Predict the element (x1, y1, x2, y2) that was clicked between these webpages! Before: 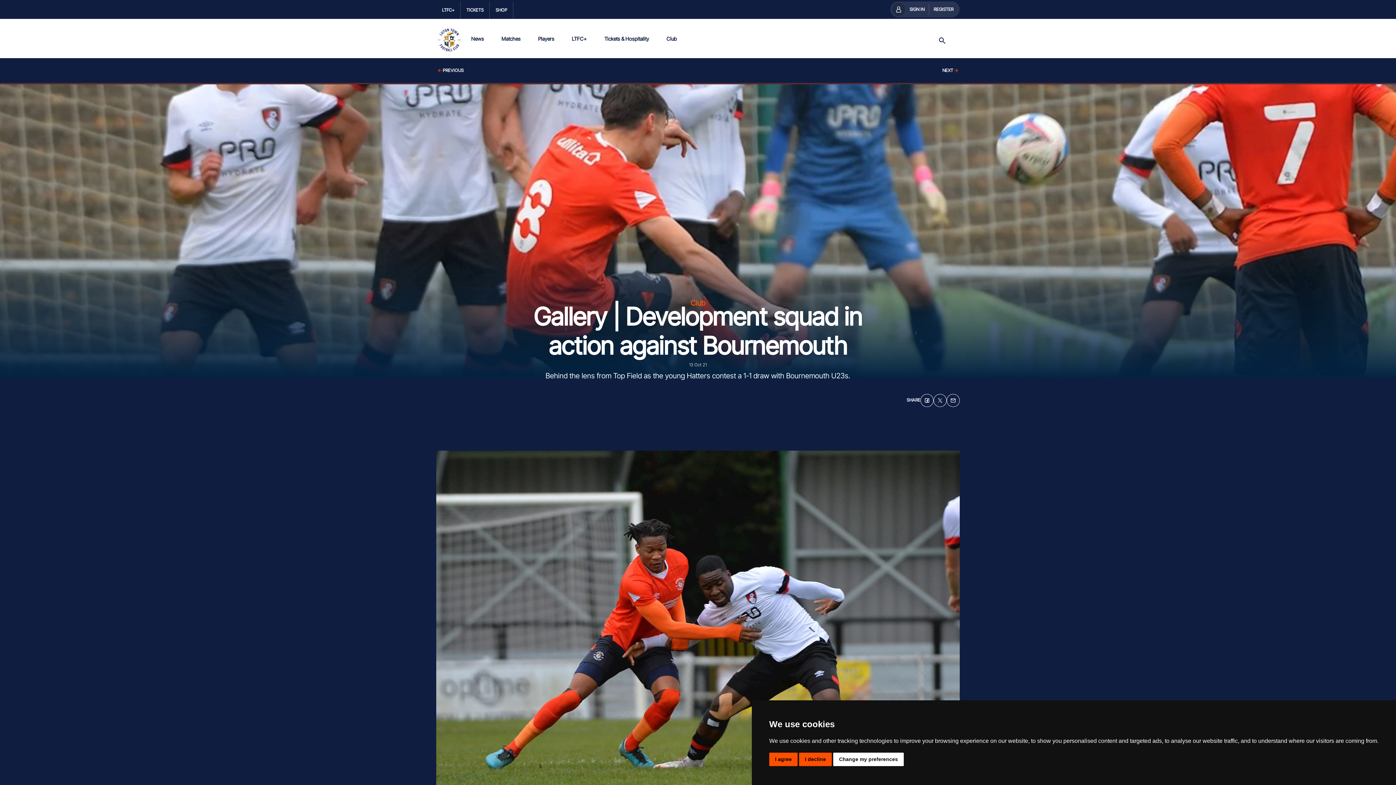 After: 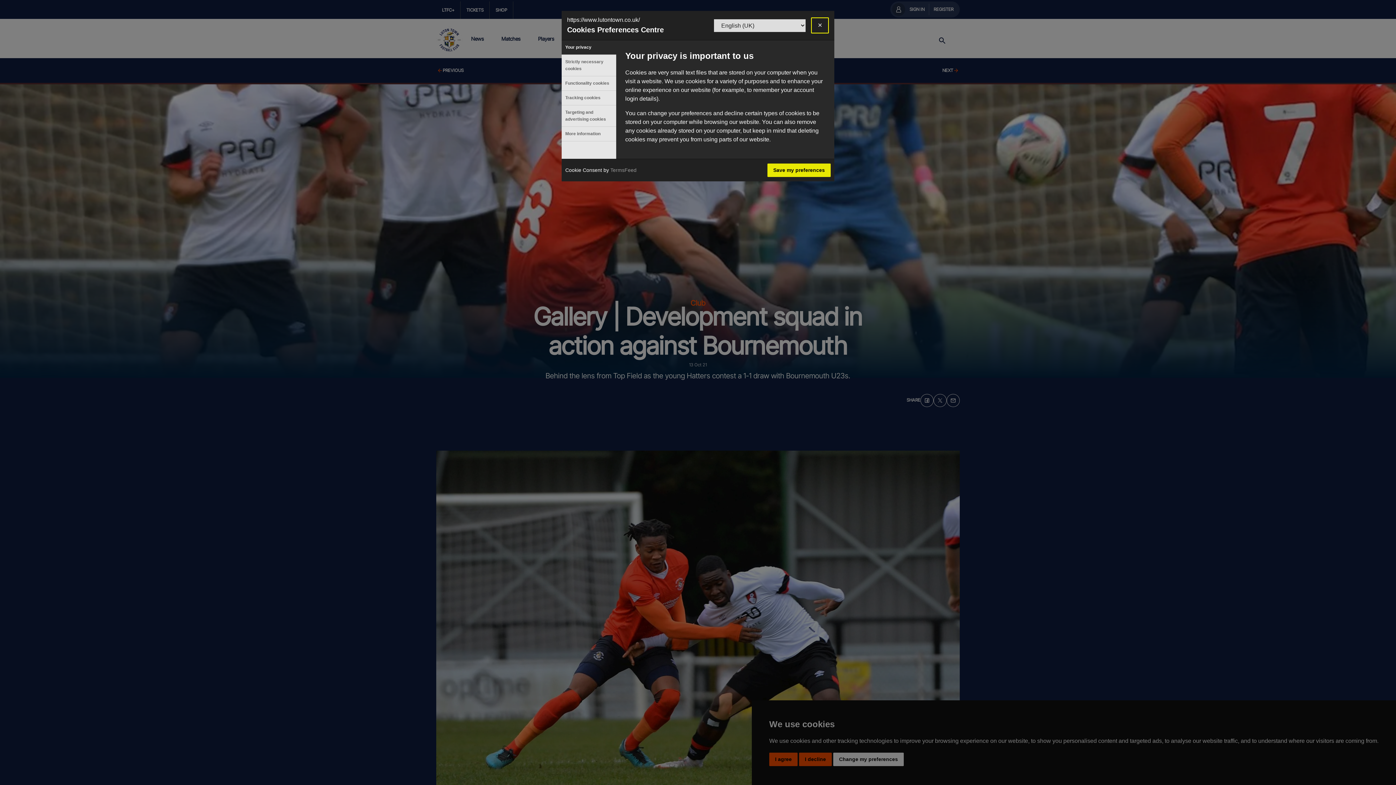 Action: label: Change my preferences bbox: (833, 753, 904, 766)